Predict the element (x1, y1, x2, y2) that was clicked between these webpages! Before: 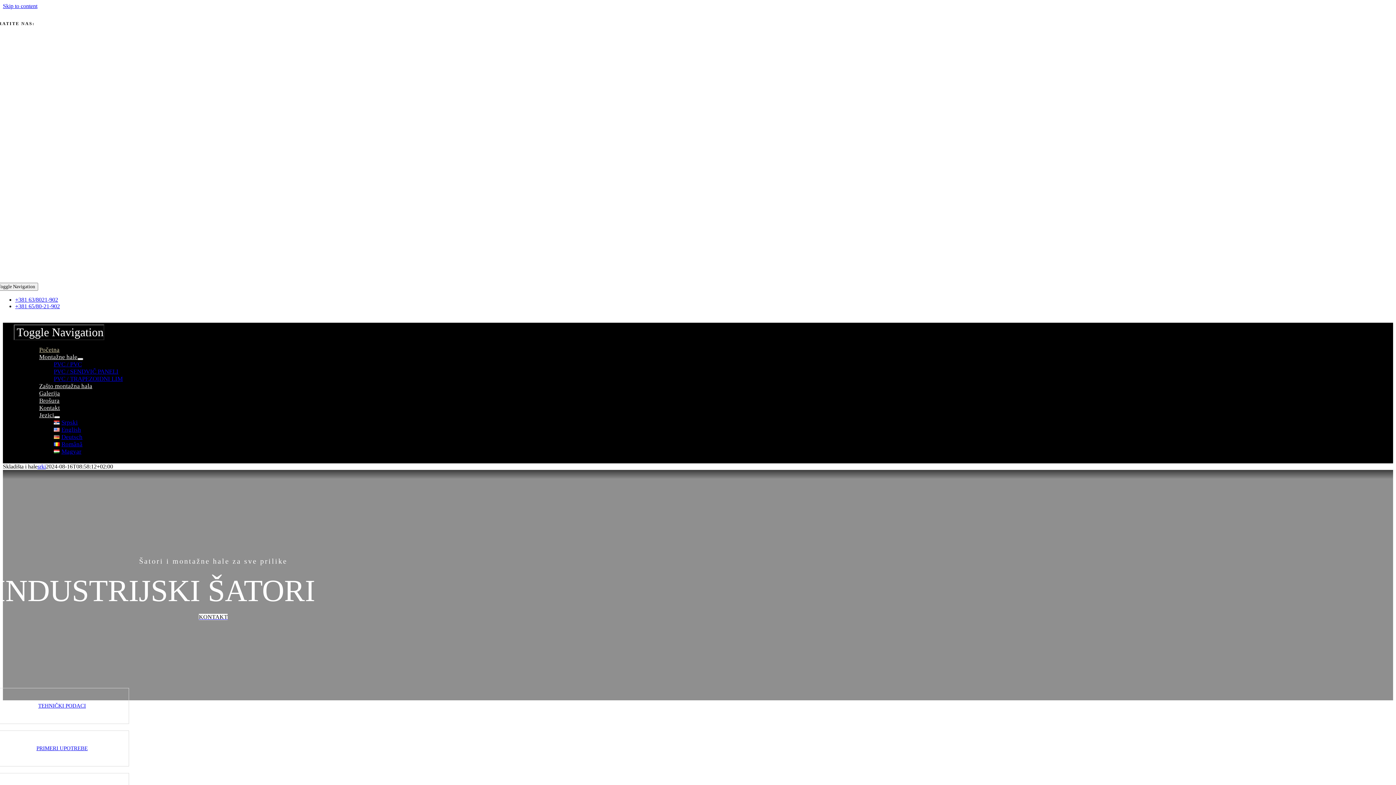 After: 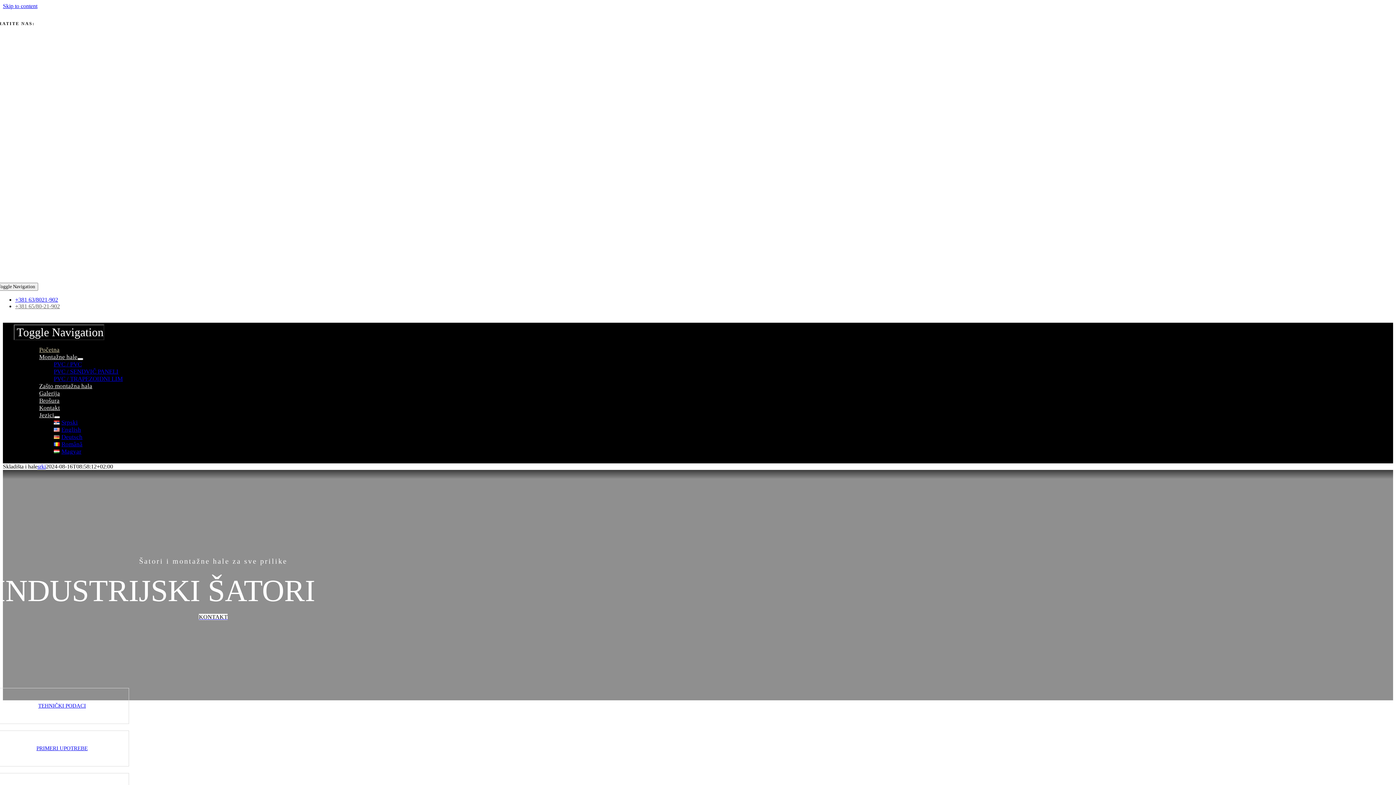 Action: label: +381 65/80-21-902 bbox: (15, 303, 59, 309)